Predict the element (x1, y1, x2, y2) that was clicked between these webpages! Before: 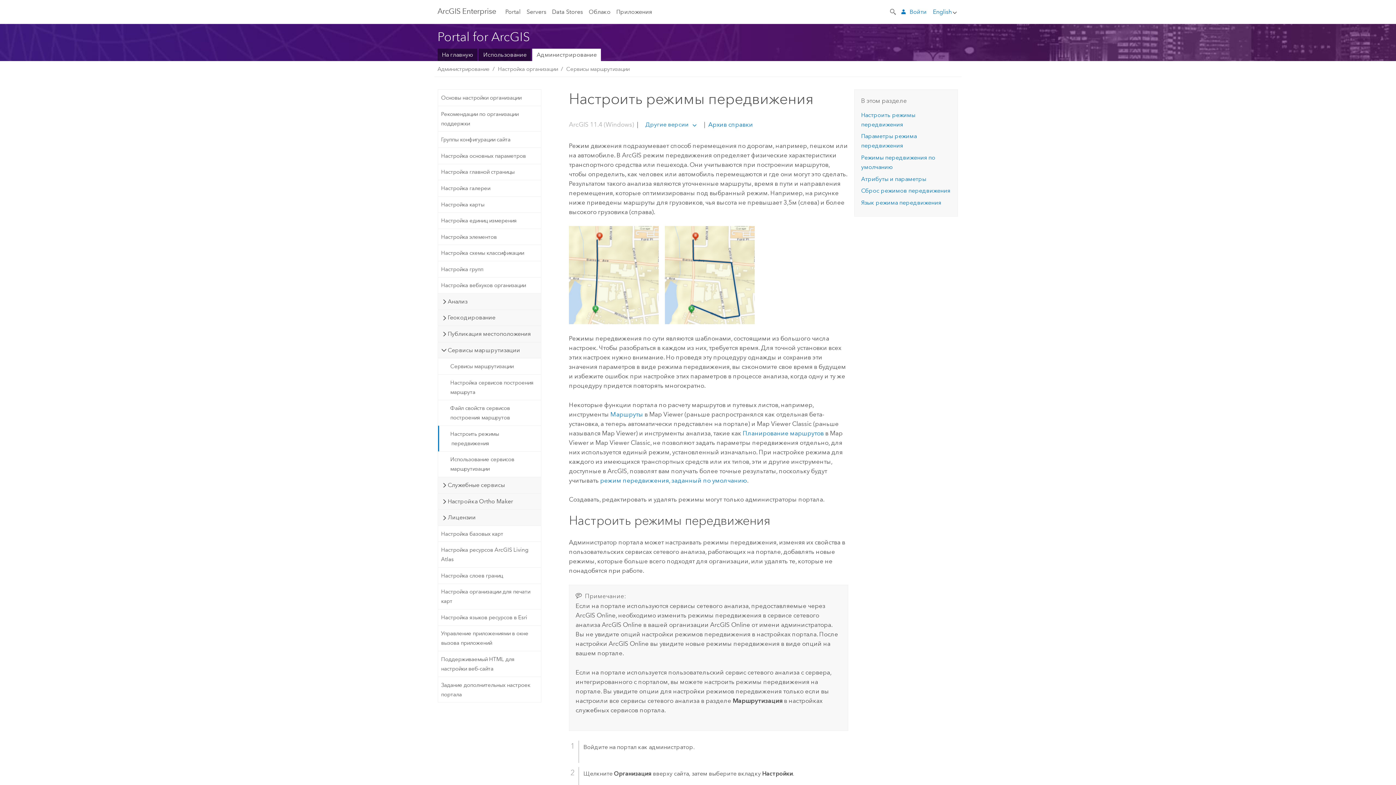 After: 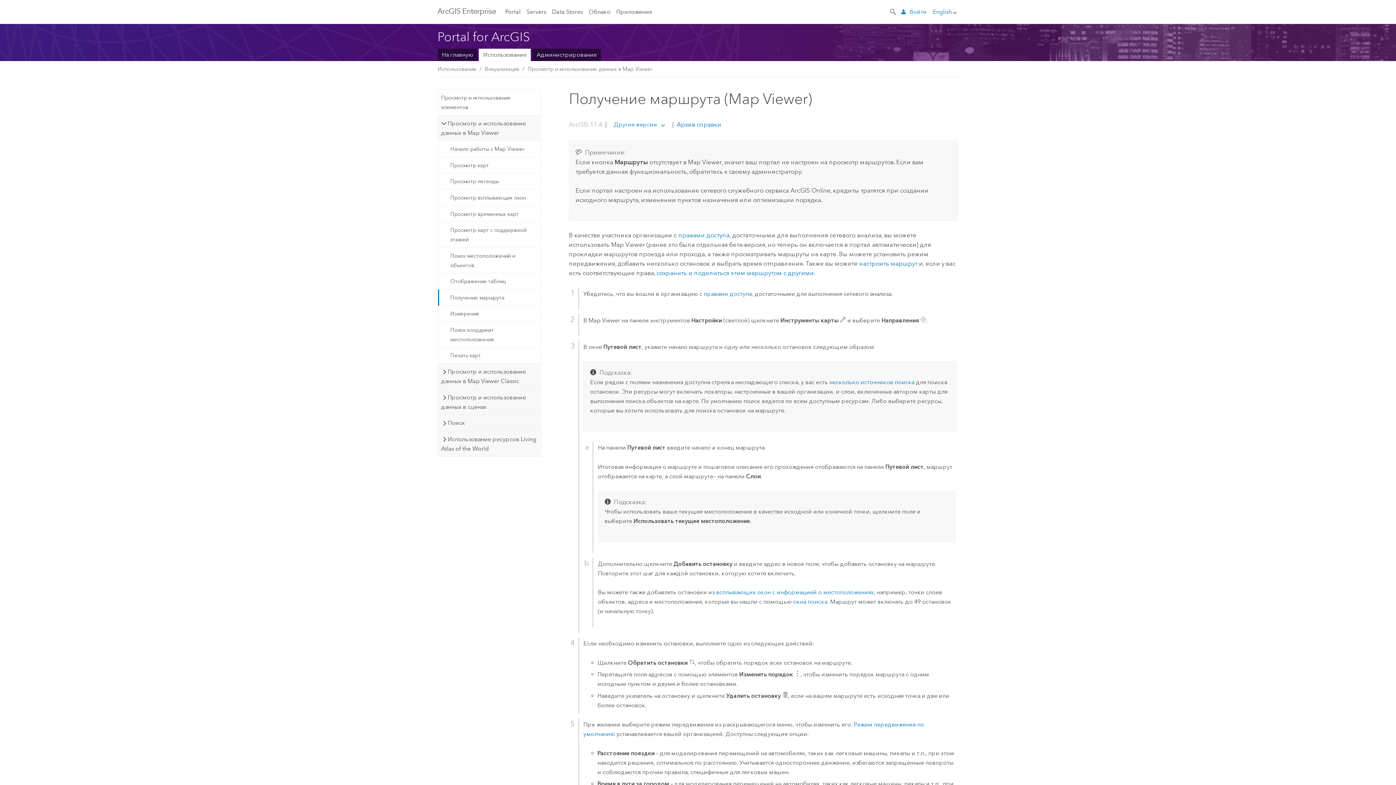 Action: bbox: (610, 410, 643, 418) label: Маршруты